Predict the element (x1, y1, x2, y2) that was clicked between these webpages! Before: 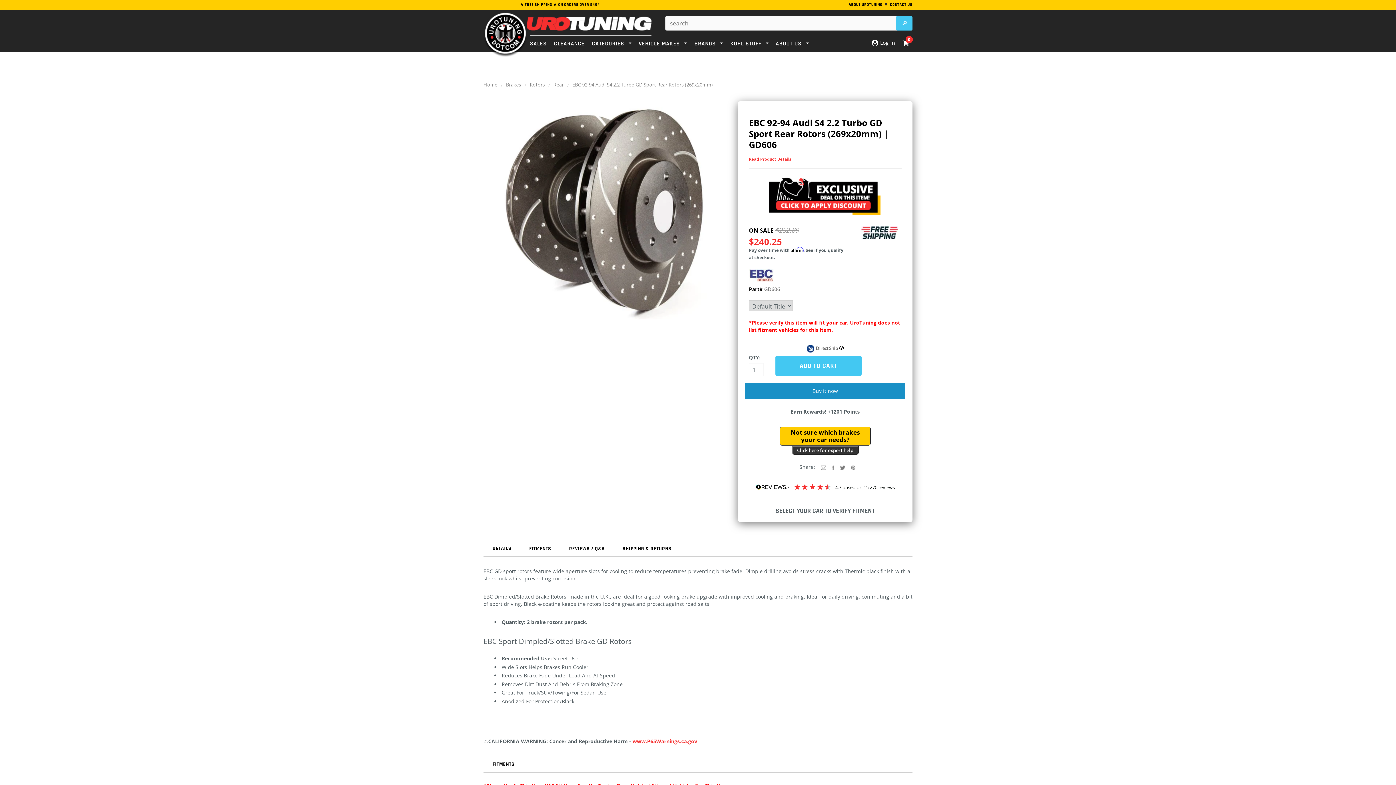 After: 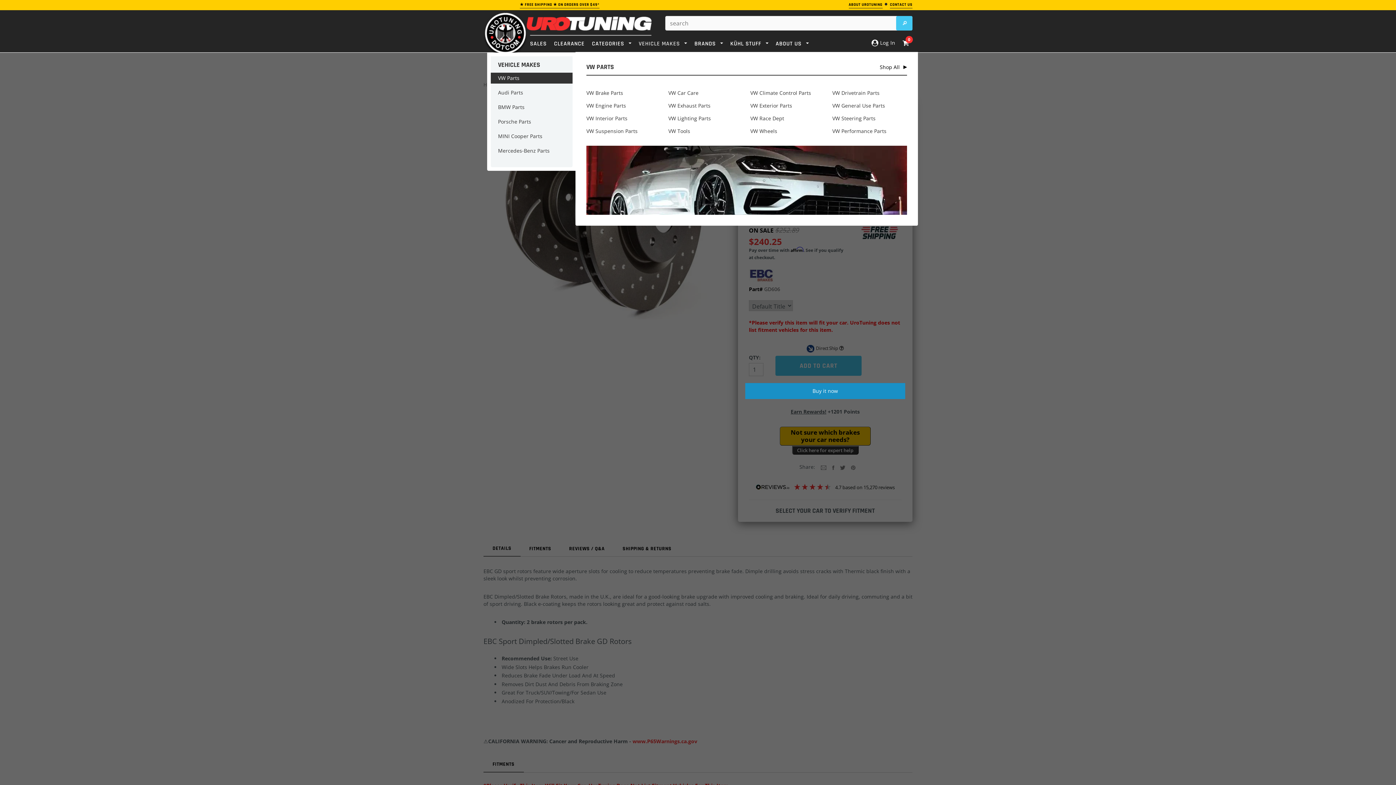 Action: bbox: (638, 40, 687, 47) label: VEHICLE MAKES 